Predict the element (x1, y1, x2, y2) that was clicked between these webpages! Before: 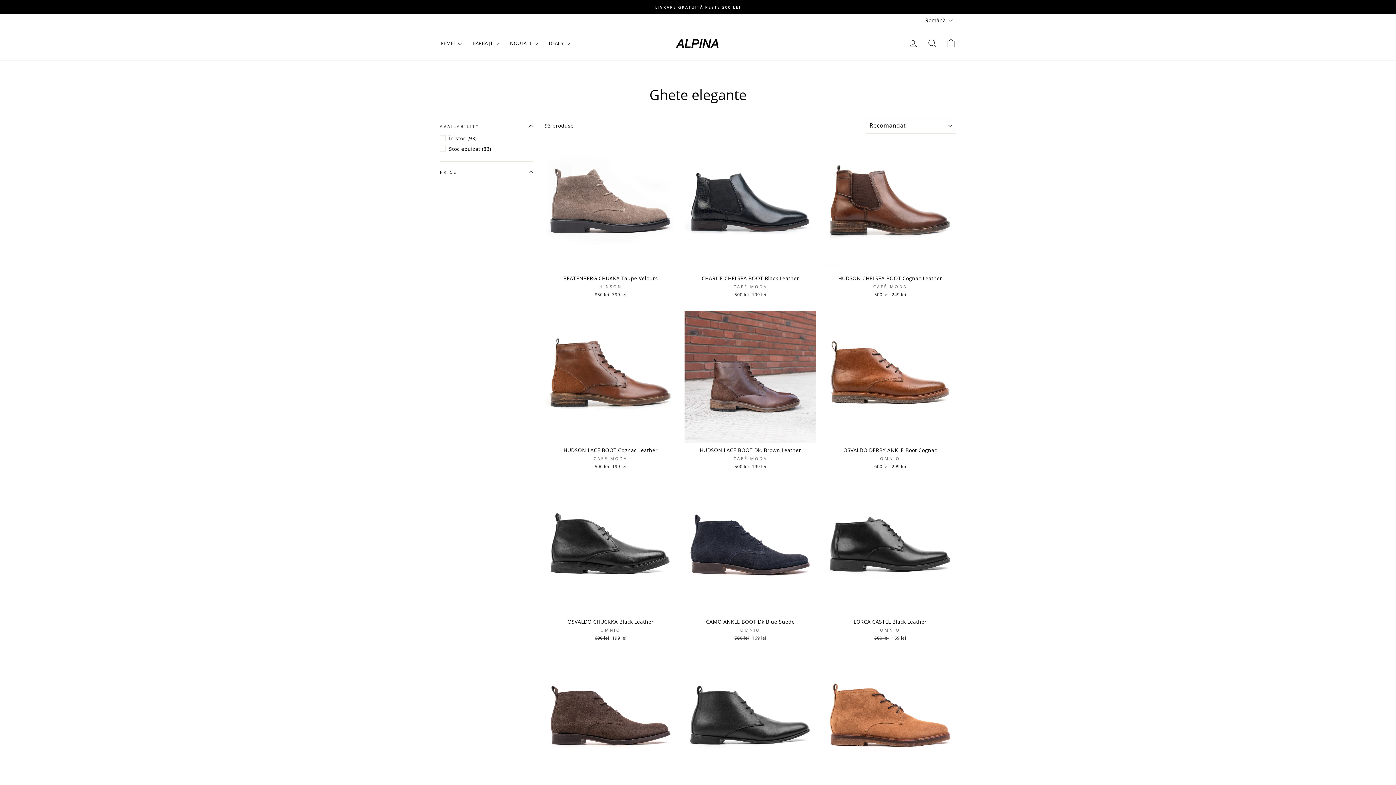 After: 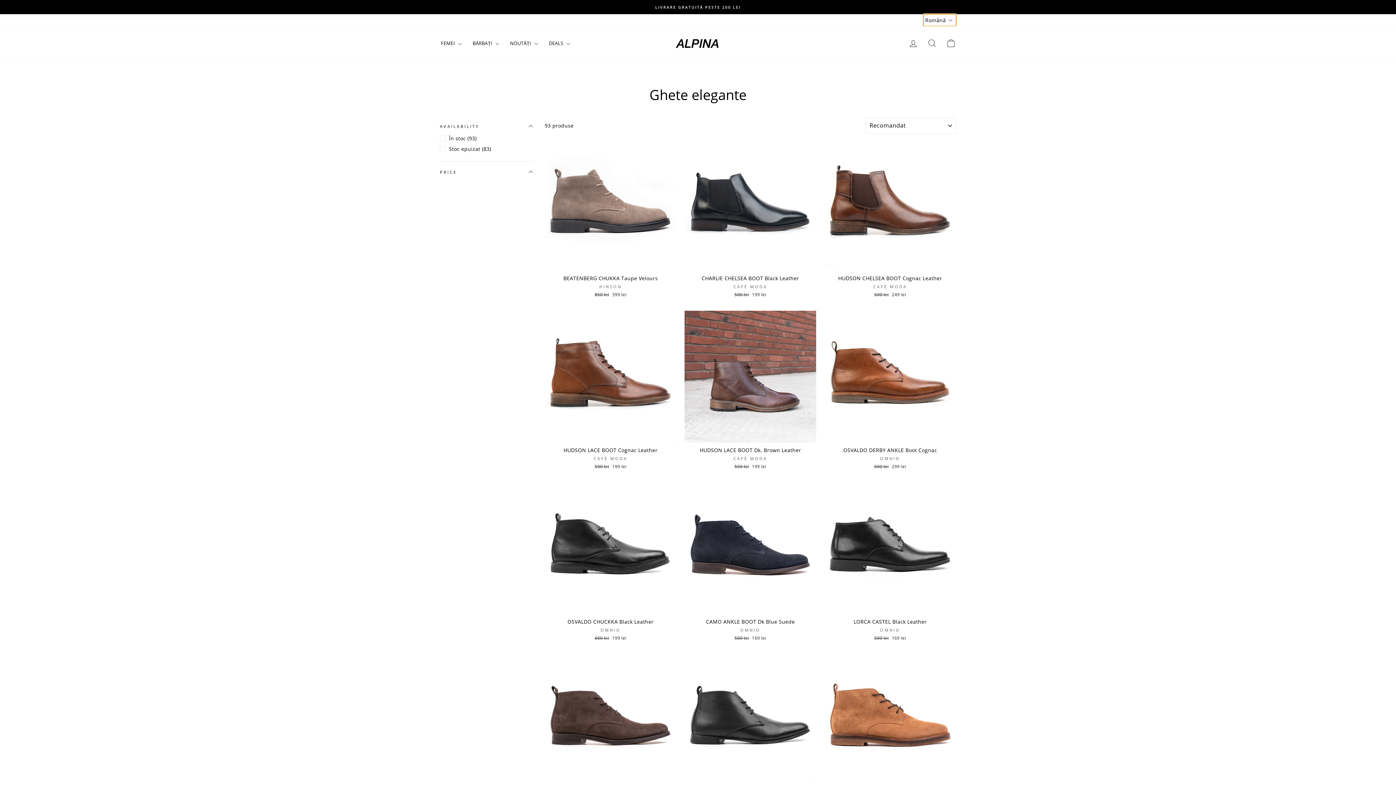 Action: label: Română bbox: (923, 14, 956, 26)